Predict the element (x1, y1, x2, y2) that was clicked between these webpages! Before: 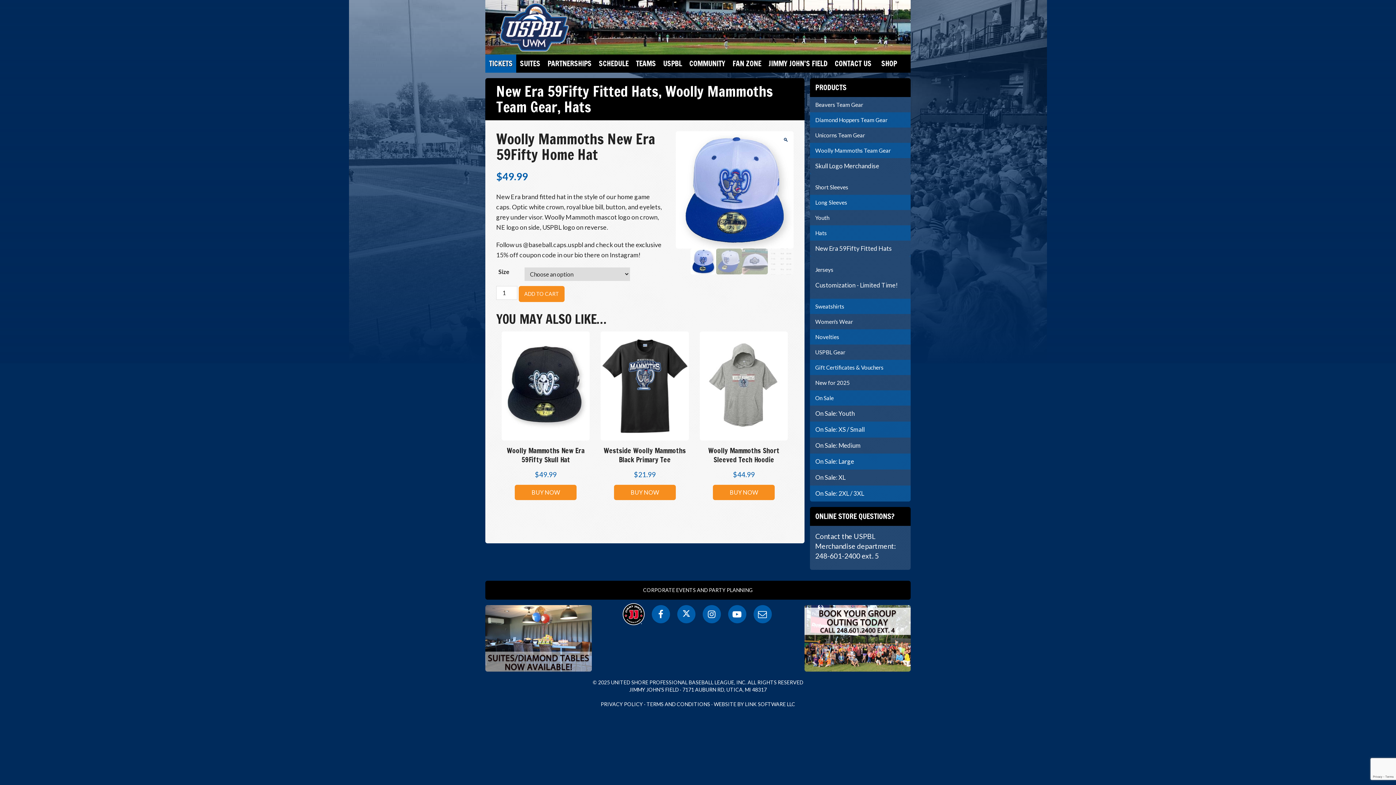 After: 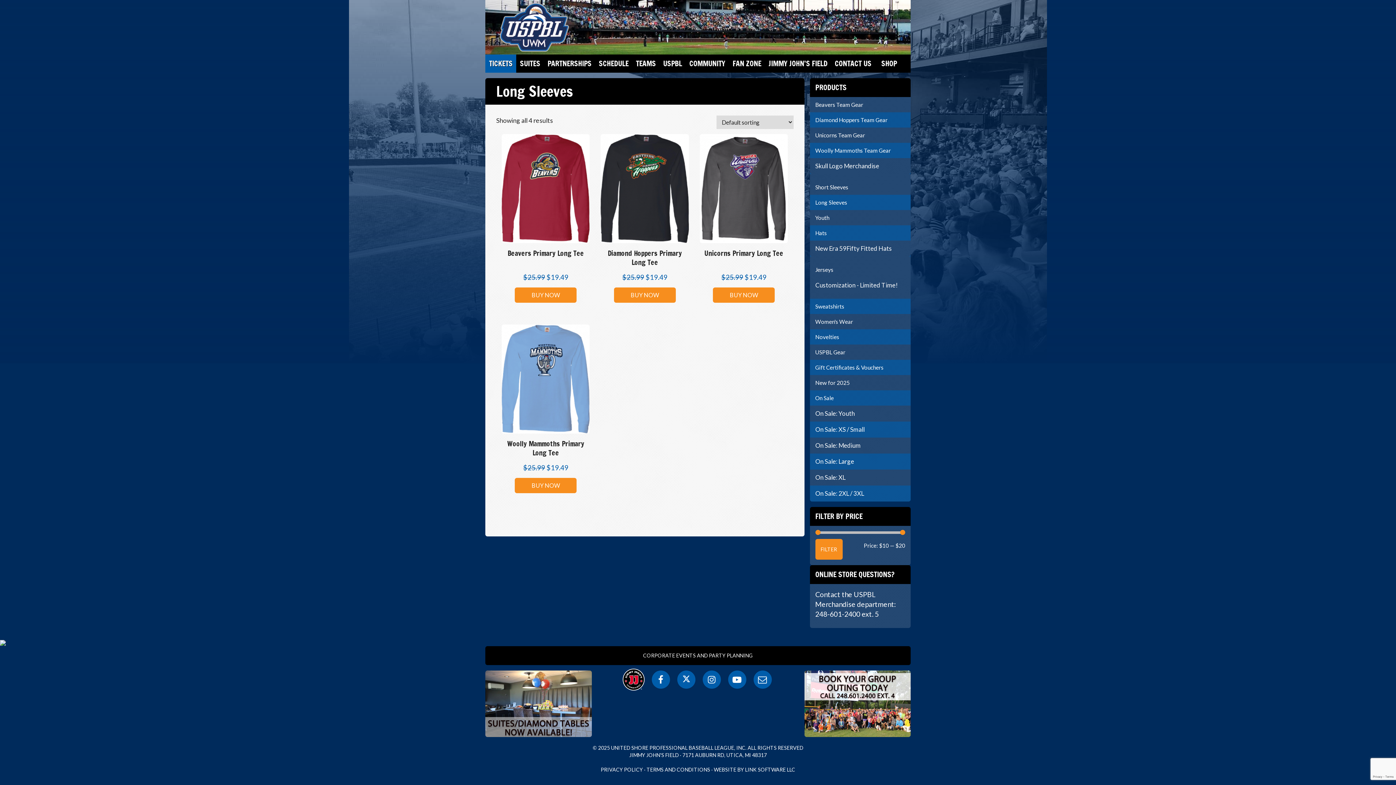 Action: bbox: (810, 194, 910, 210) label: Long Sleeves